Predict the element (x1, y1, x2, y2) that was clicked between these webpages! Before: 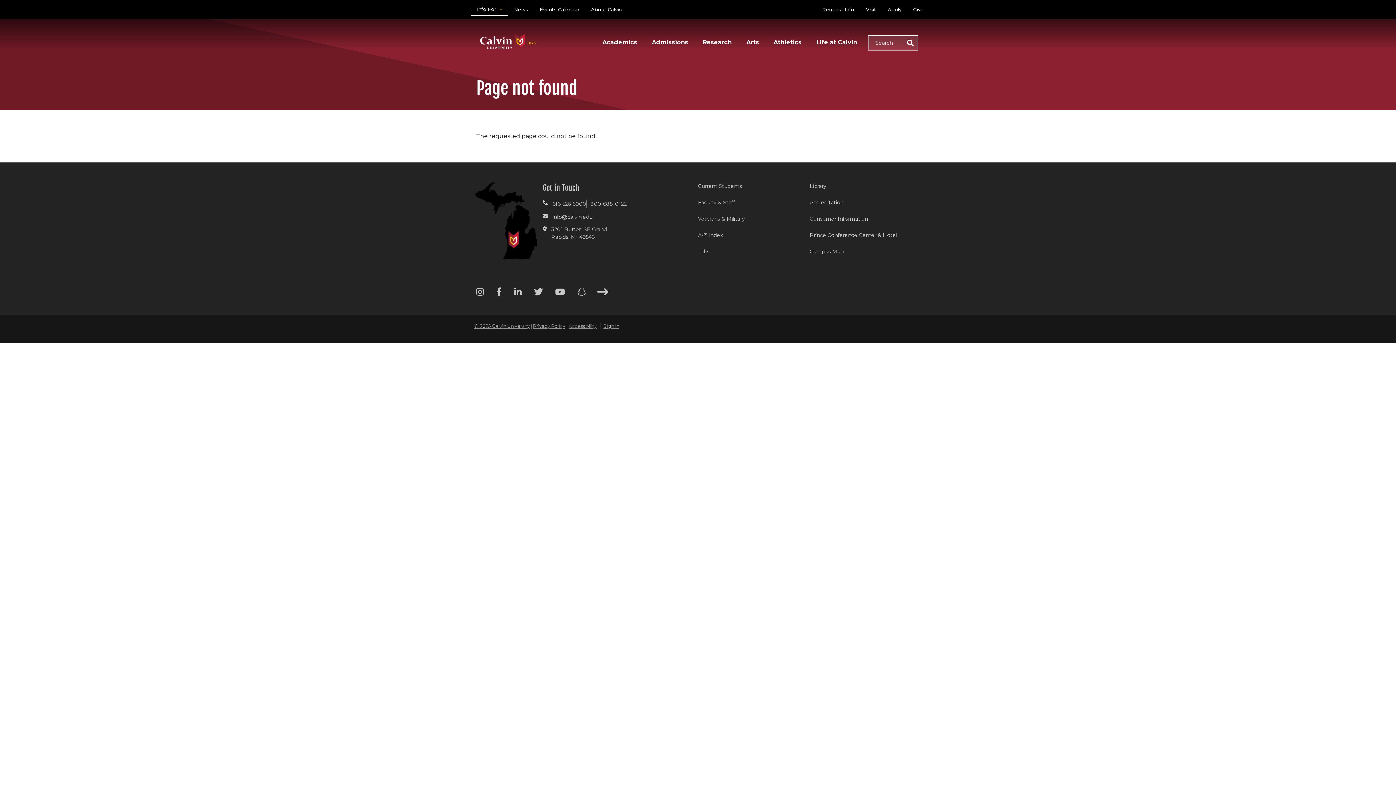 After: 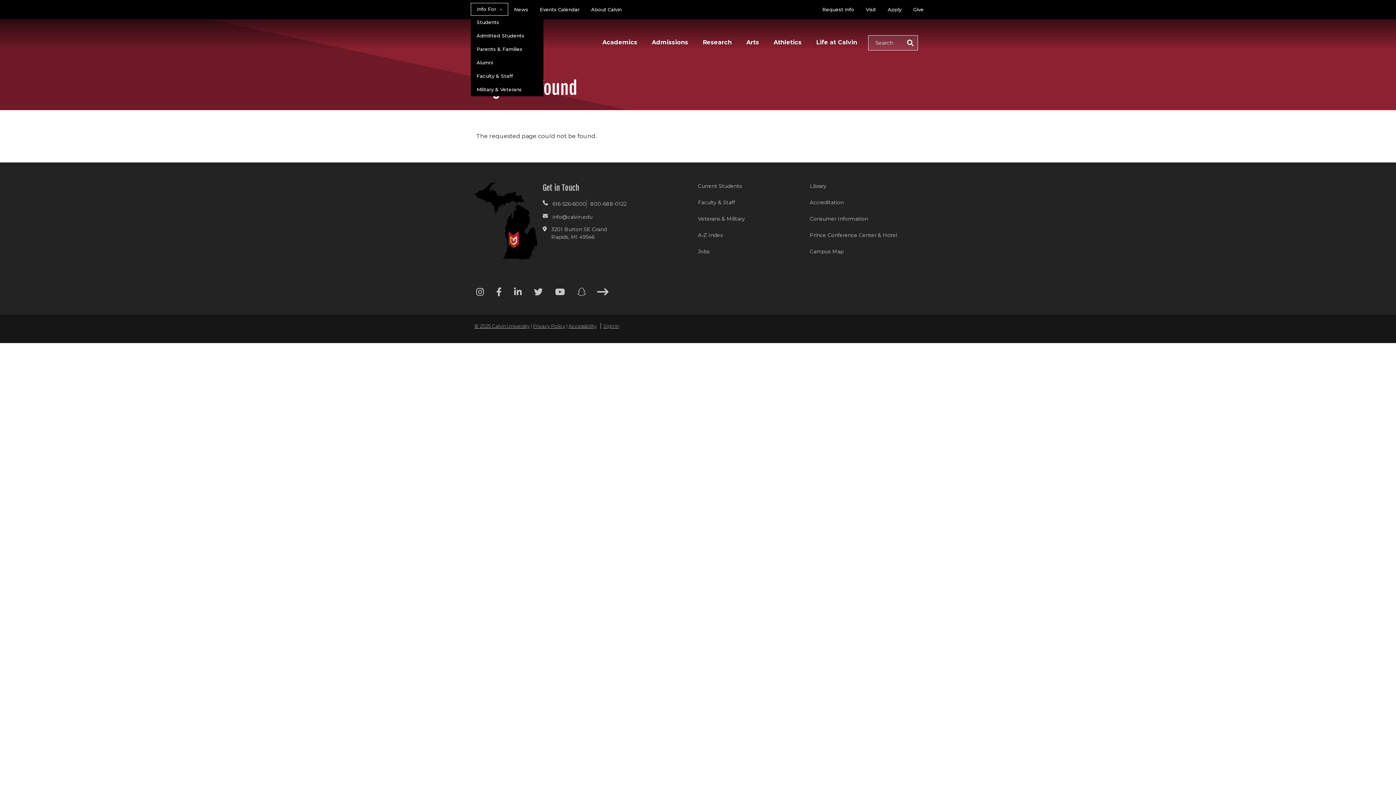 Action: bbox: (470, 2, 508, 15) label: Info For